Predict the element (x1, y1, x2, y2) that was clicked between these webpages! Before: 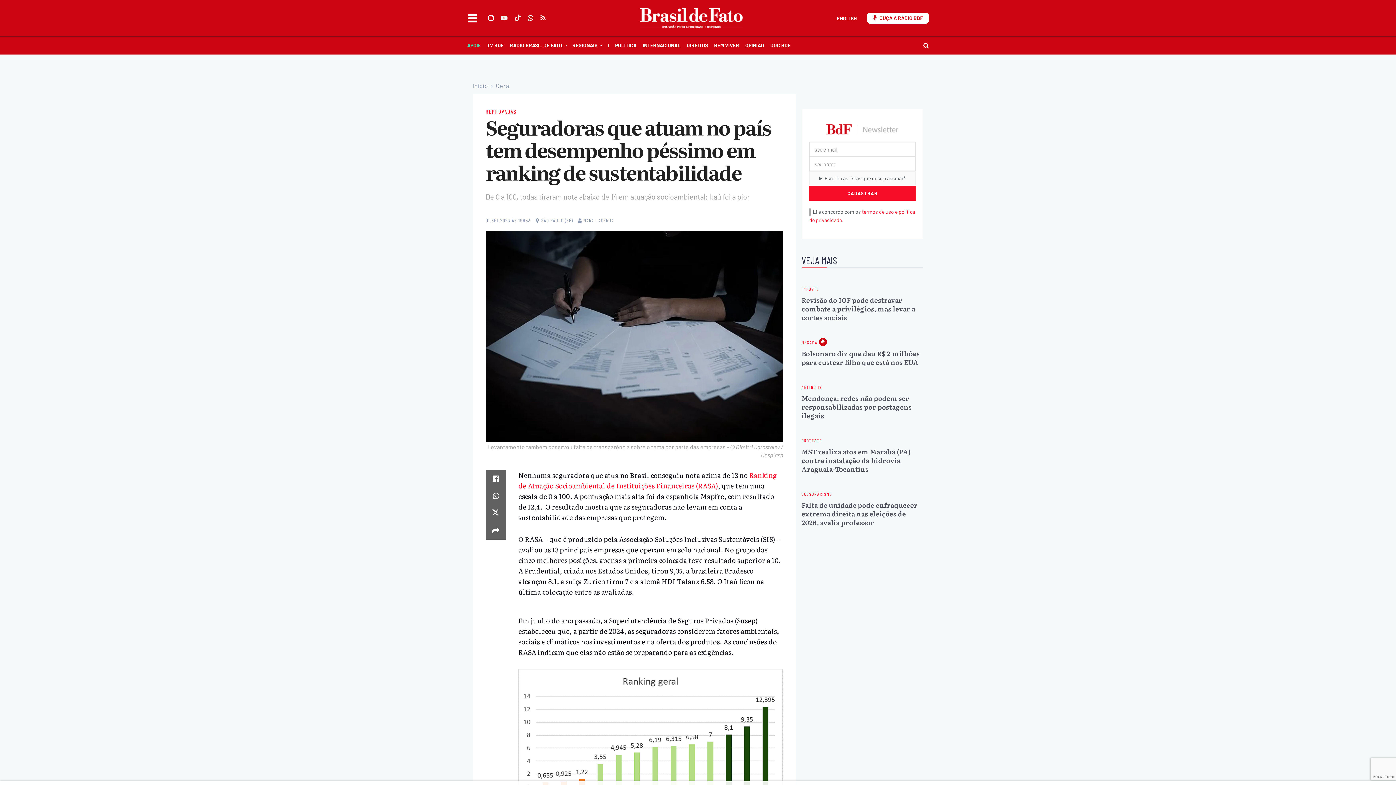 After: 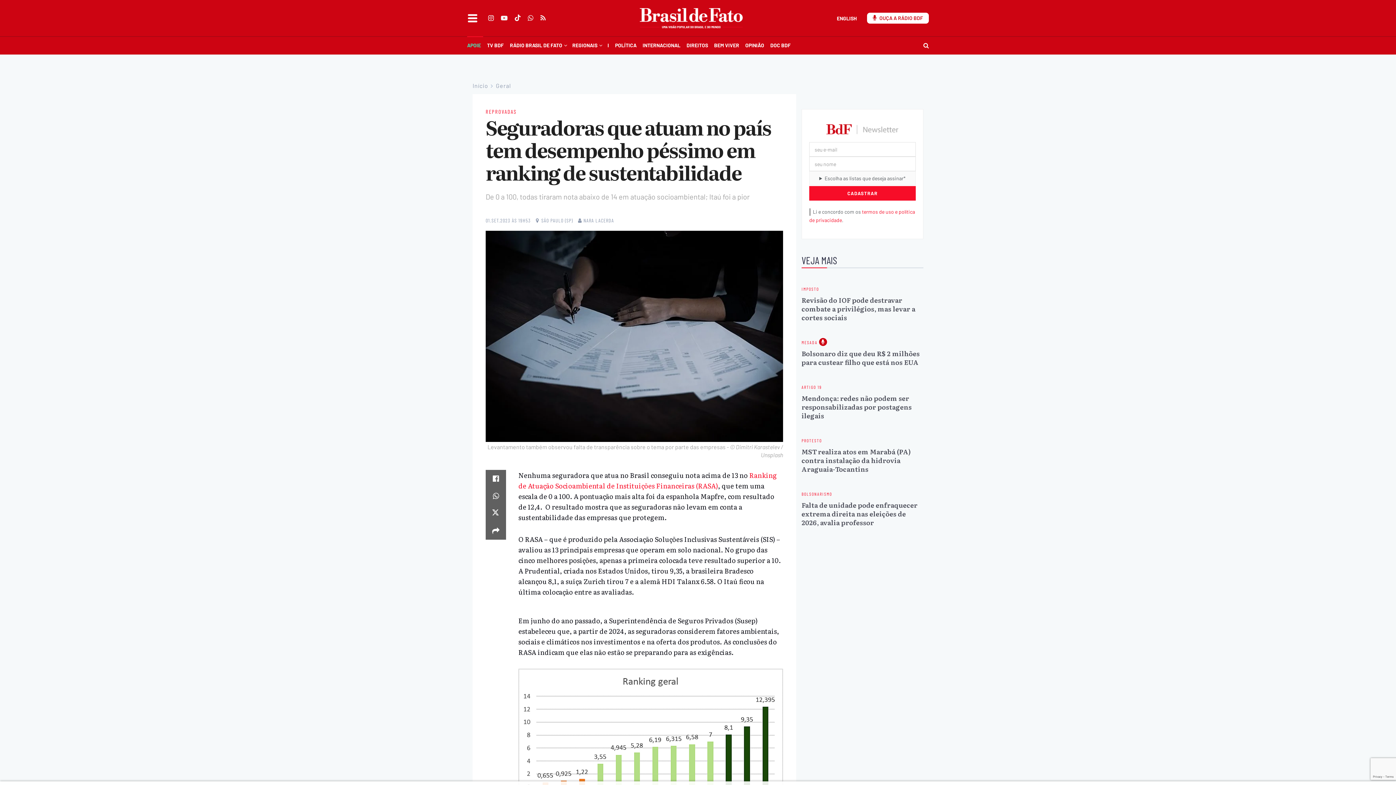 Action: label: APOIE bbox: (467, 36, 487, 54)